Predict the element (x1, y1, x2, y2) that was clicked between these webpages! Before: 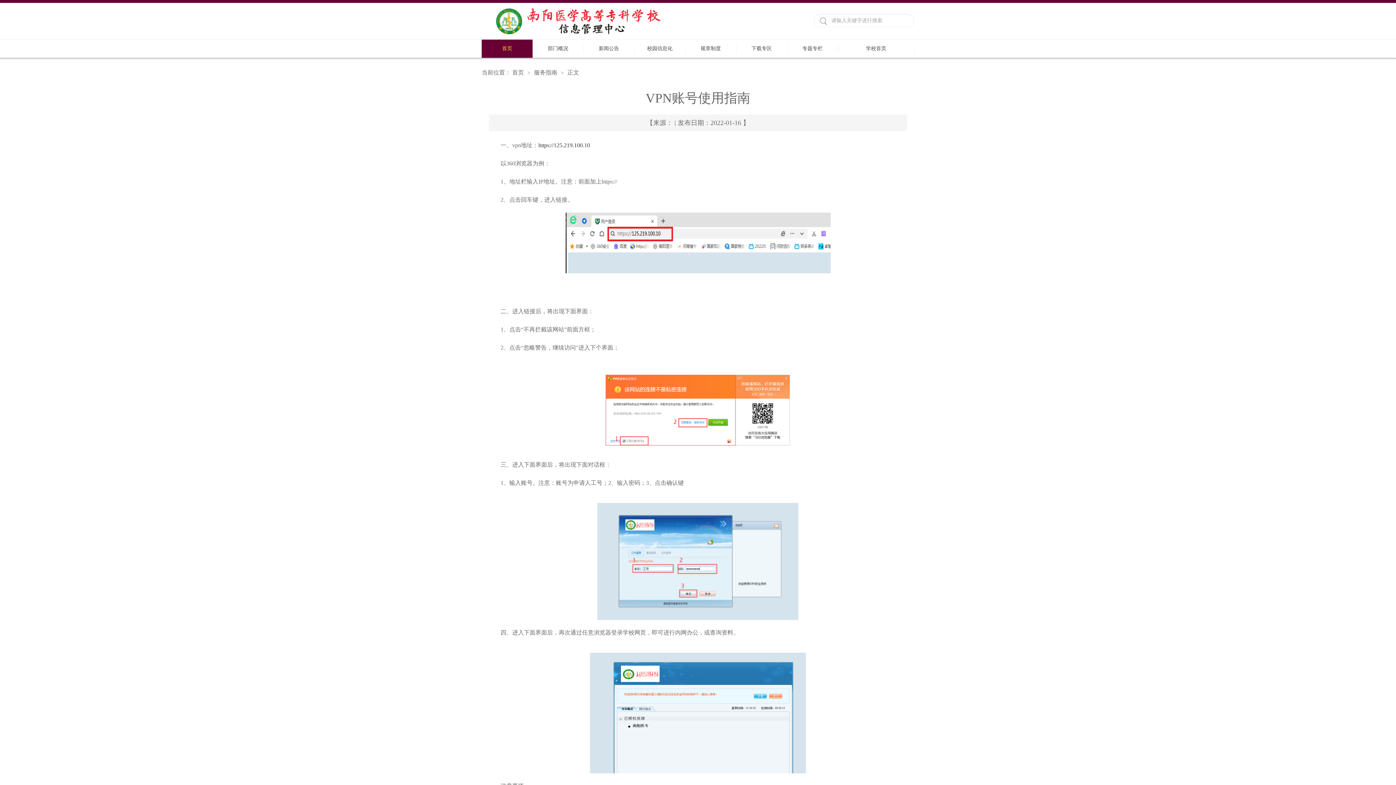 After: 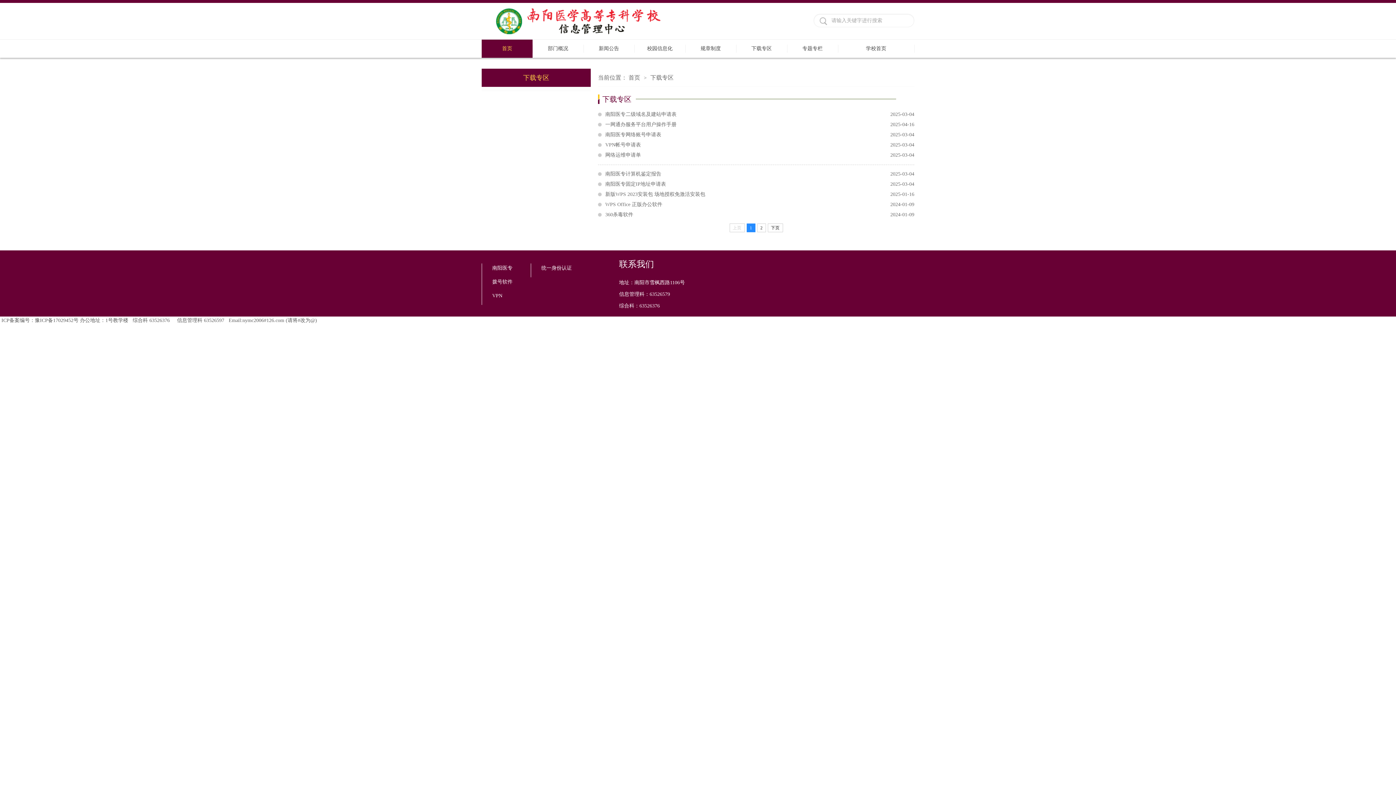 Action: bbox: (736, 44, 787, 52) label: 下载专区